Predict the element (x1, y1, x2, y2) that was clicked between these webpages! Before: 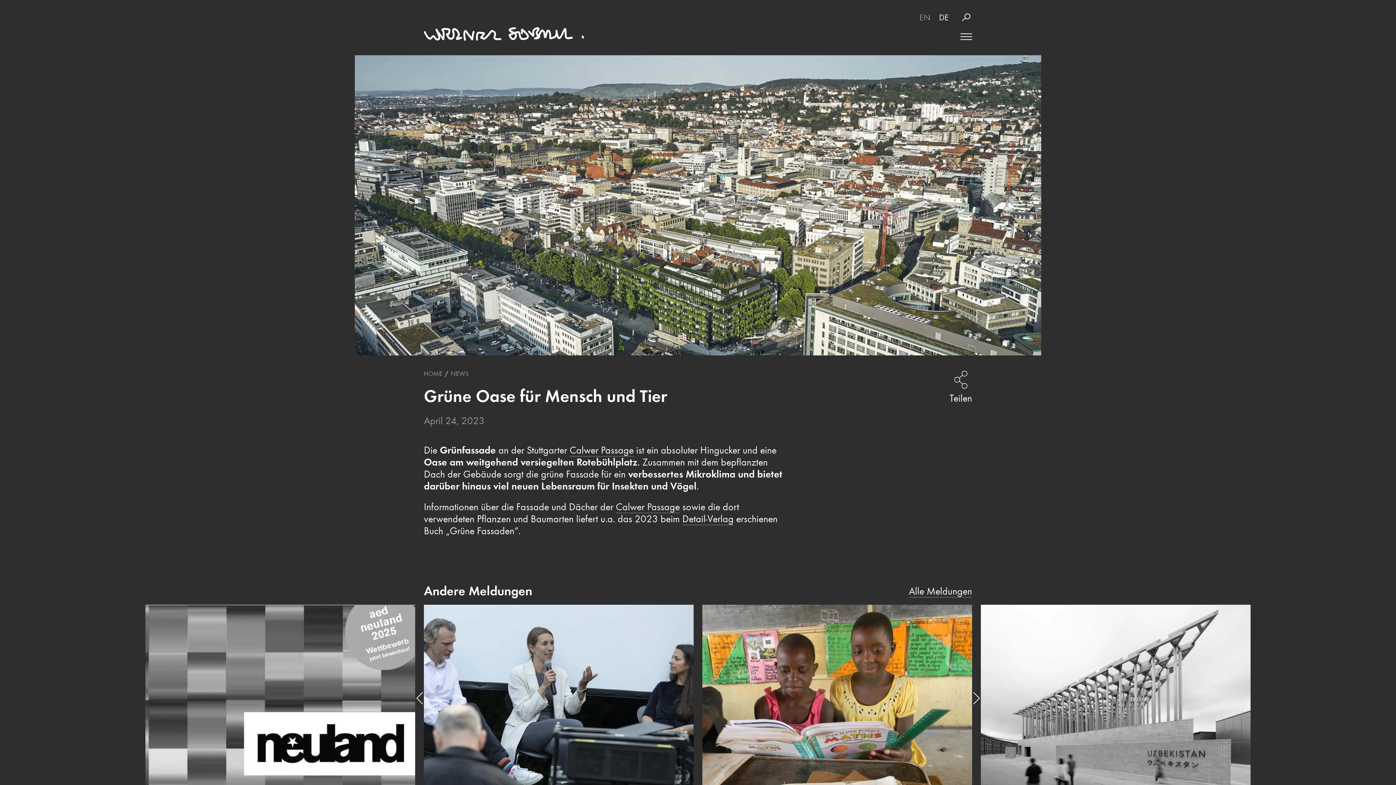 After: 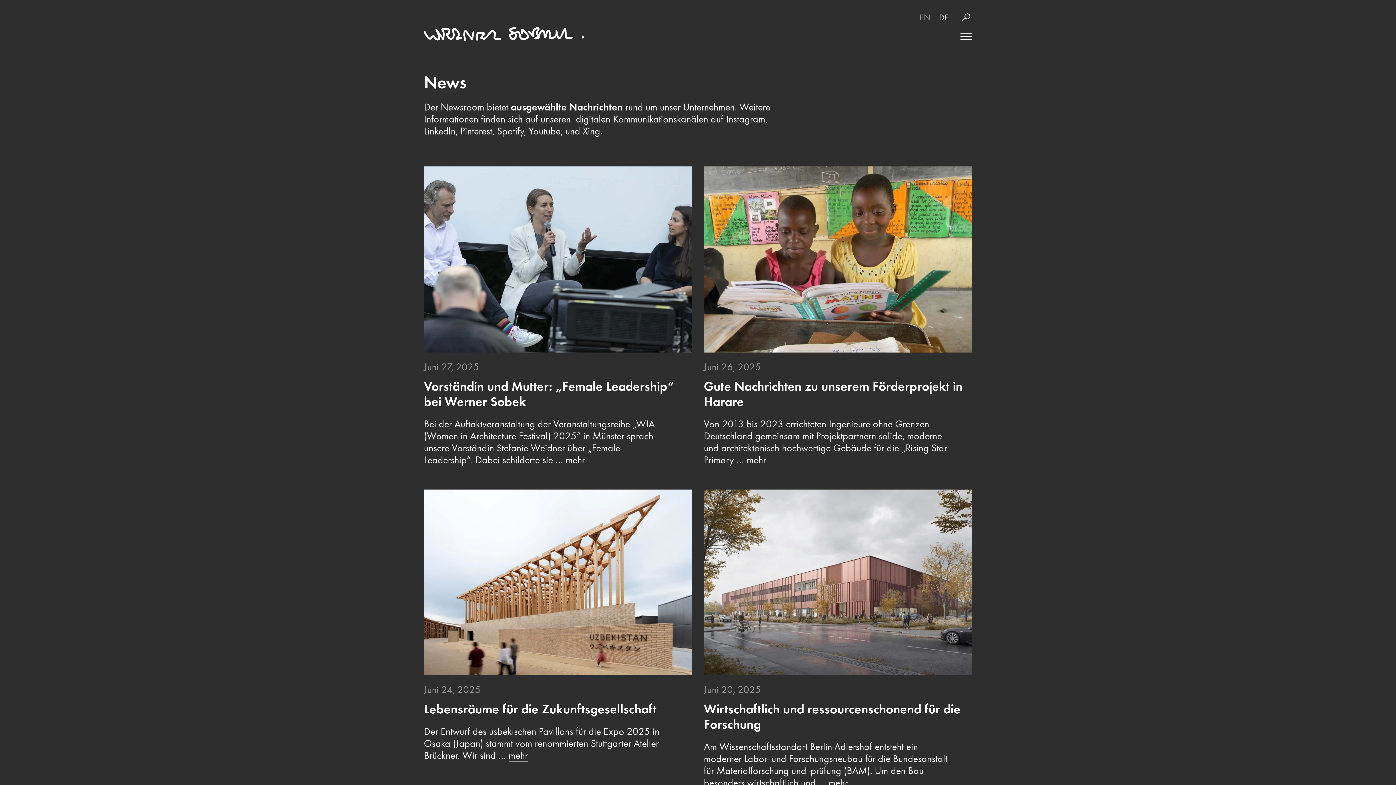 Action: bbox: (450, 369, 468, 377) label: NEWS